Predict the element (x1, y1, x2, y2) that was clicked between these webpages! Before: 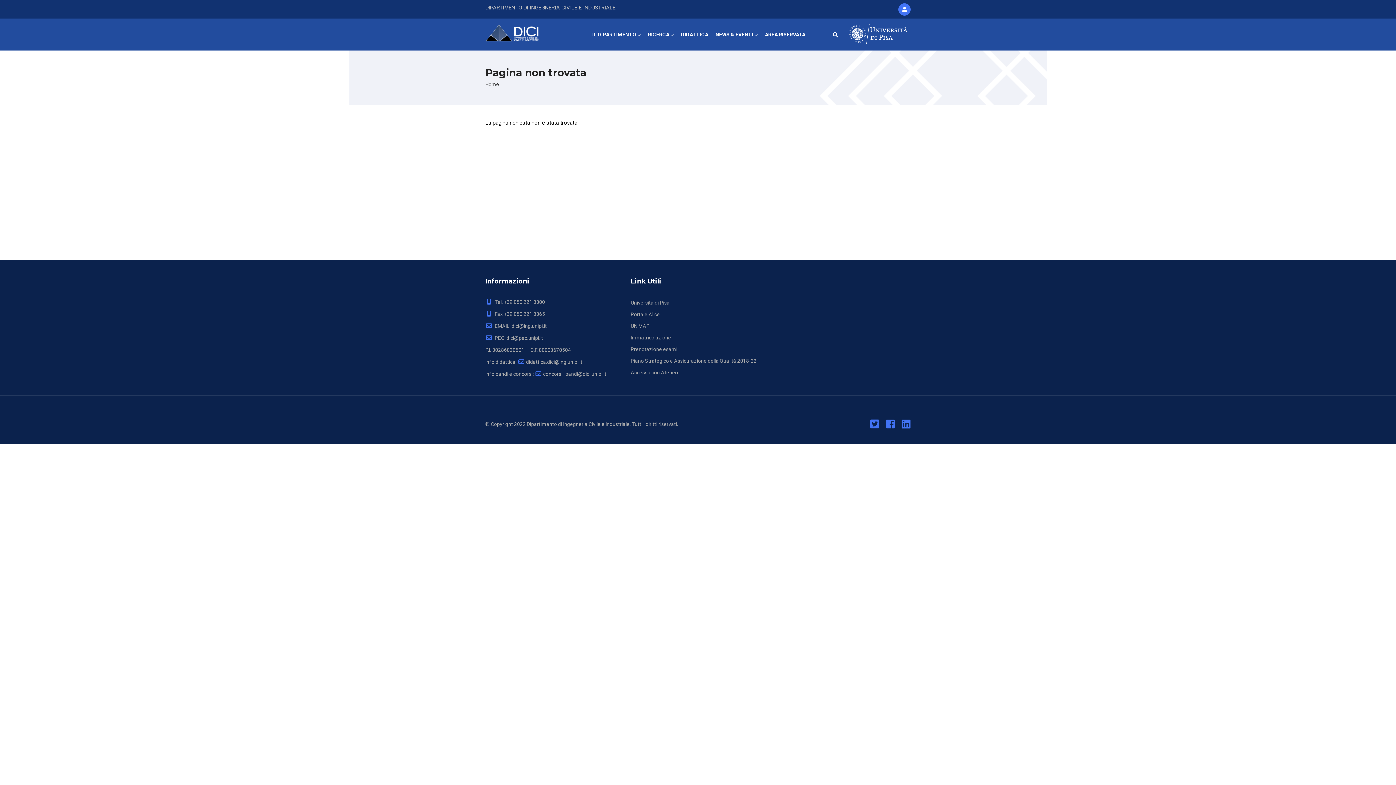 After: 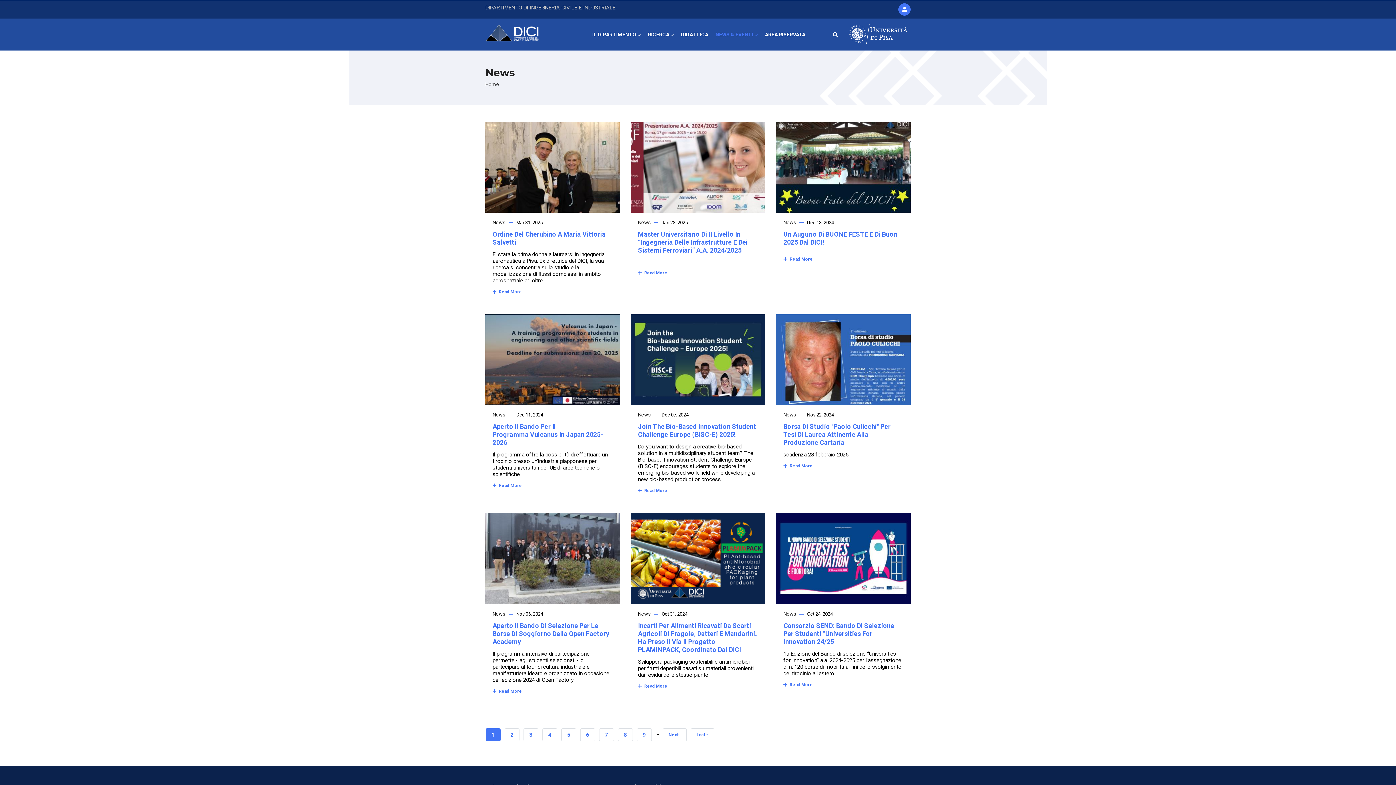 Action: bbox: (712, 18, 761, 50) label: NEWS & EVENTI 